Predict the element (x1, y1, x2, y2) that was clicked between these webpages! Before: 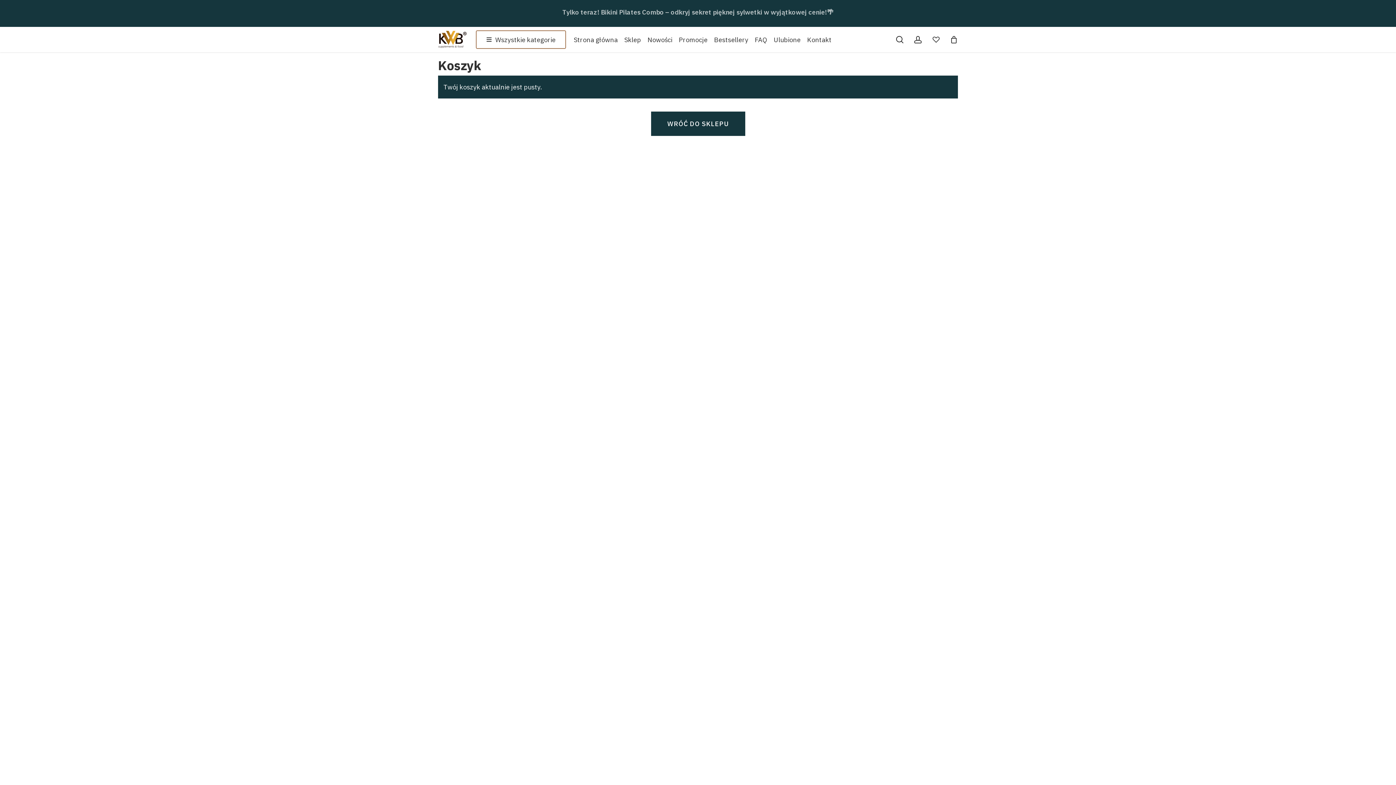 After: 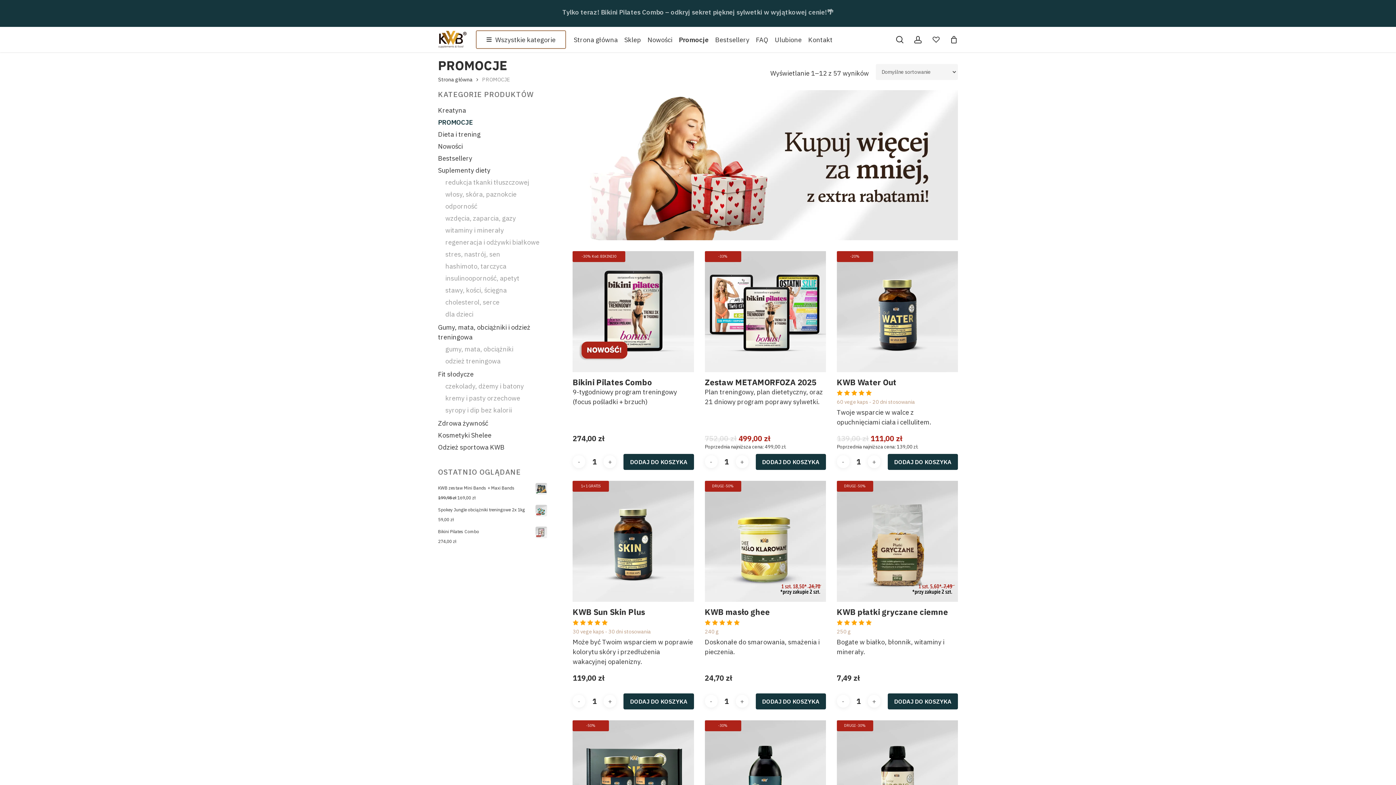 Action: bbox: (827, 8, 833, 16) label: 🌴